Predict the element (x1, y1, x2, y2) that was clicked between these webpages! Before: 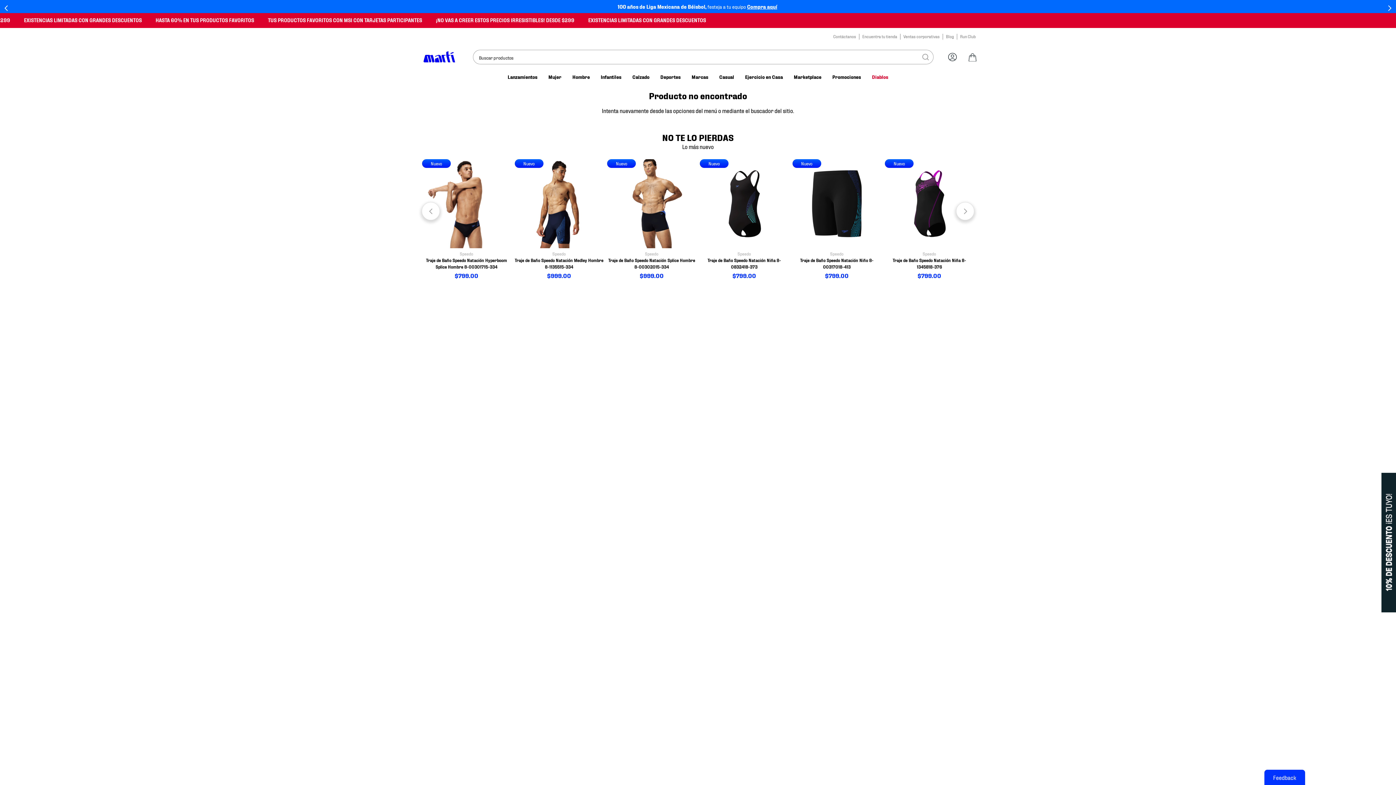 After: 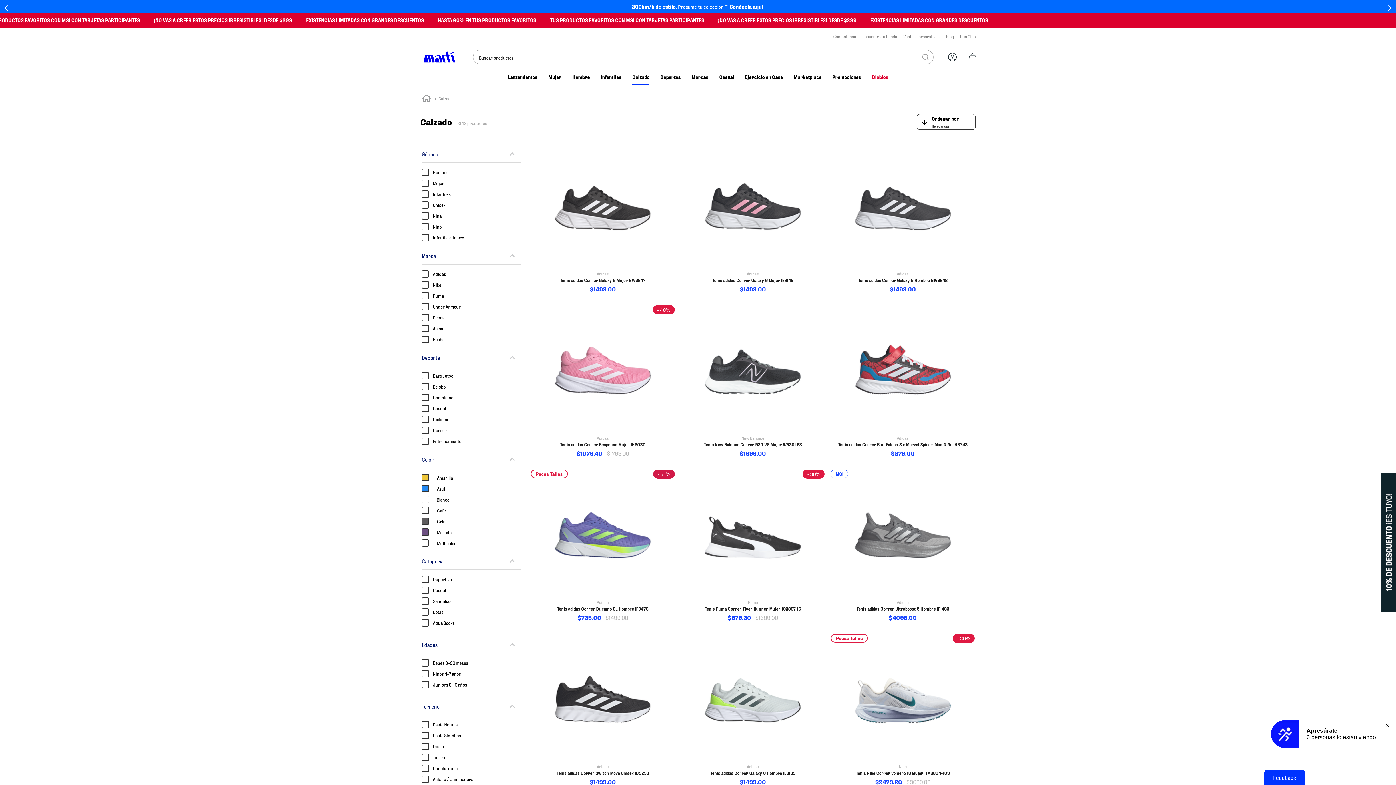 Action: label: Calzado bbox: (632, 74, 649, 79)